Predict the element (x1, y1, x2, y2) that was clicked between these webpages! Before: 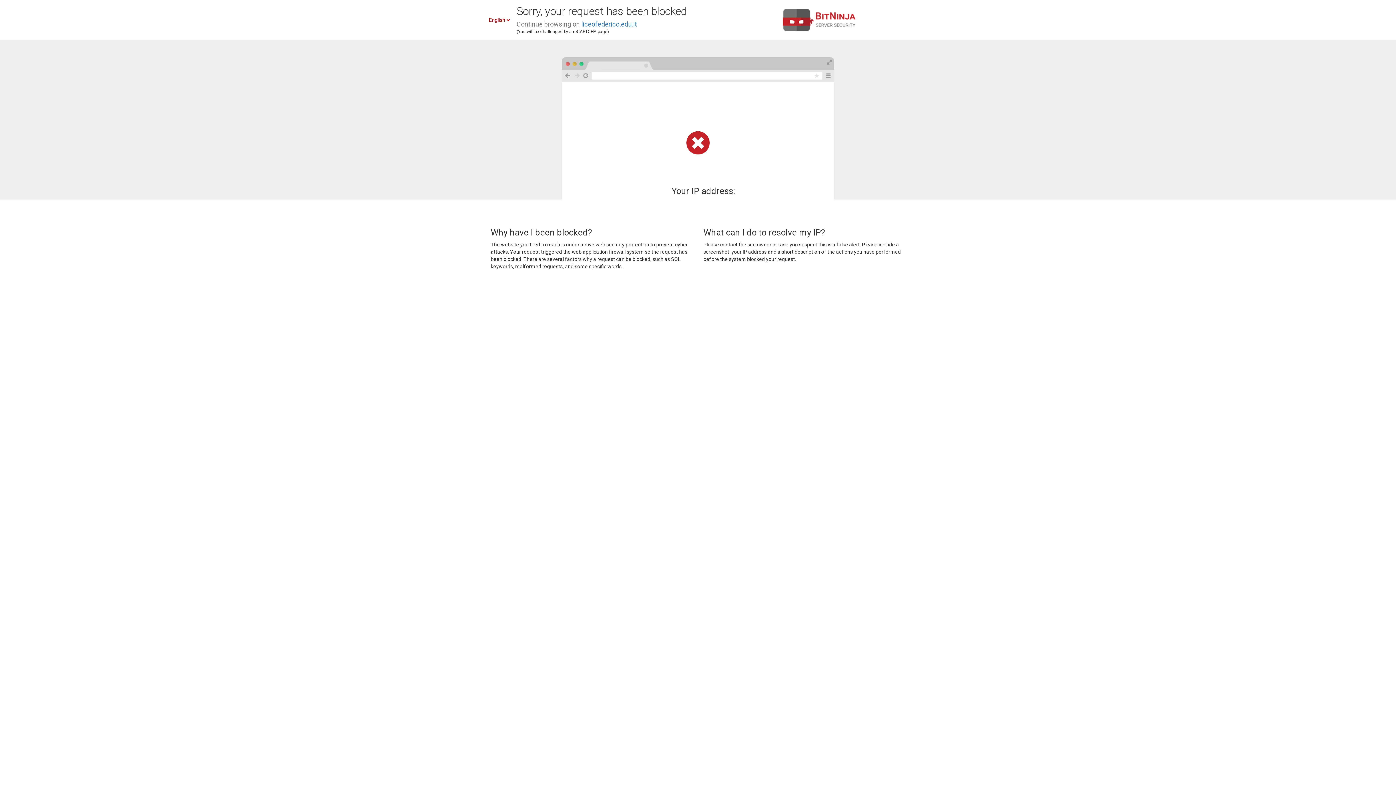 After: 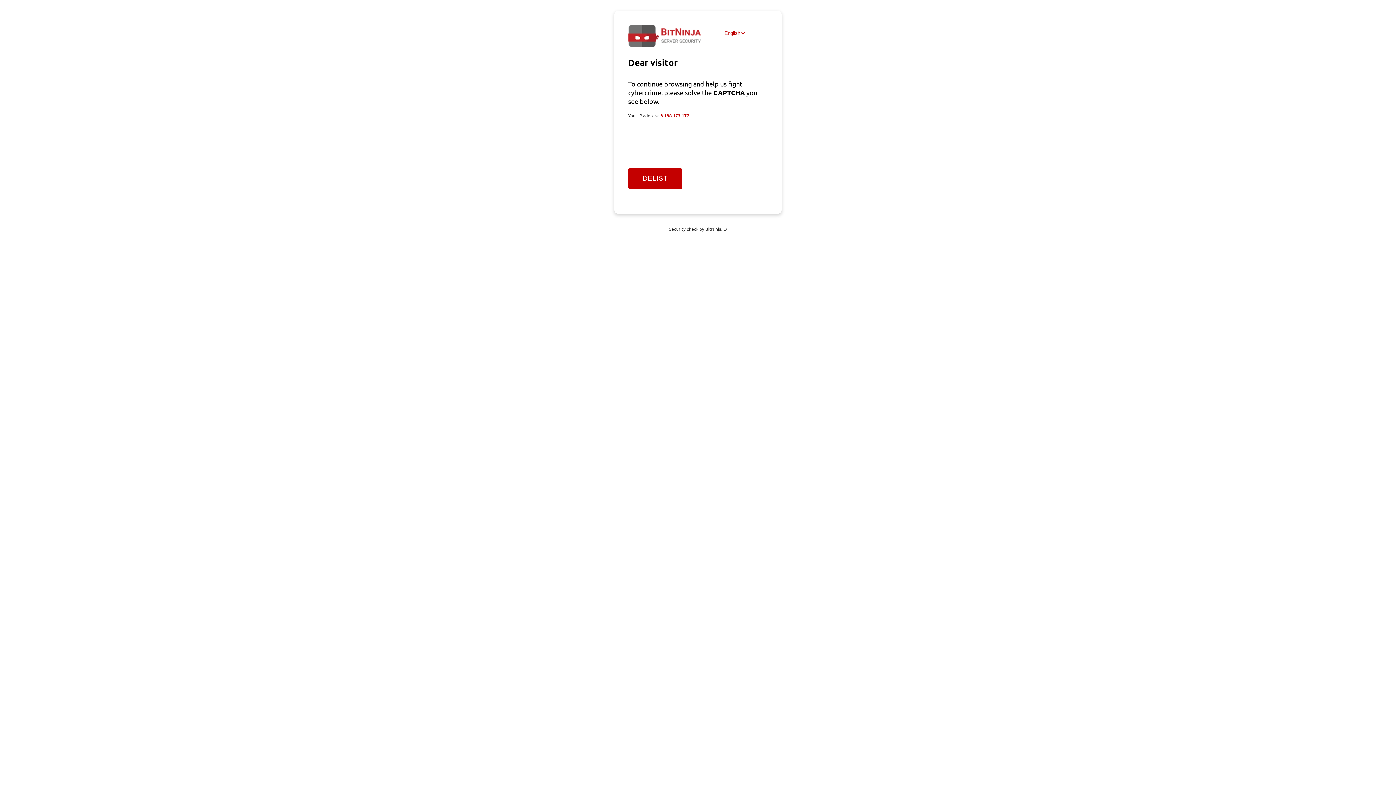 Action: bbox: (581, 20, 637, 28) label: liceofederico.edu.it